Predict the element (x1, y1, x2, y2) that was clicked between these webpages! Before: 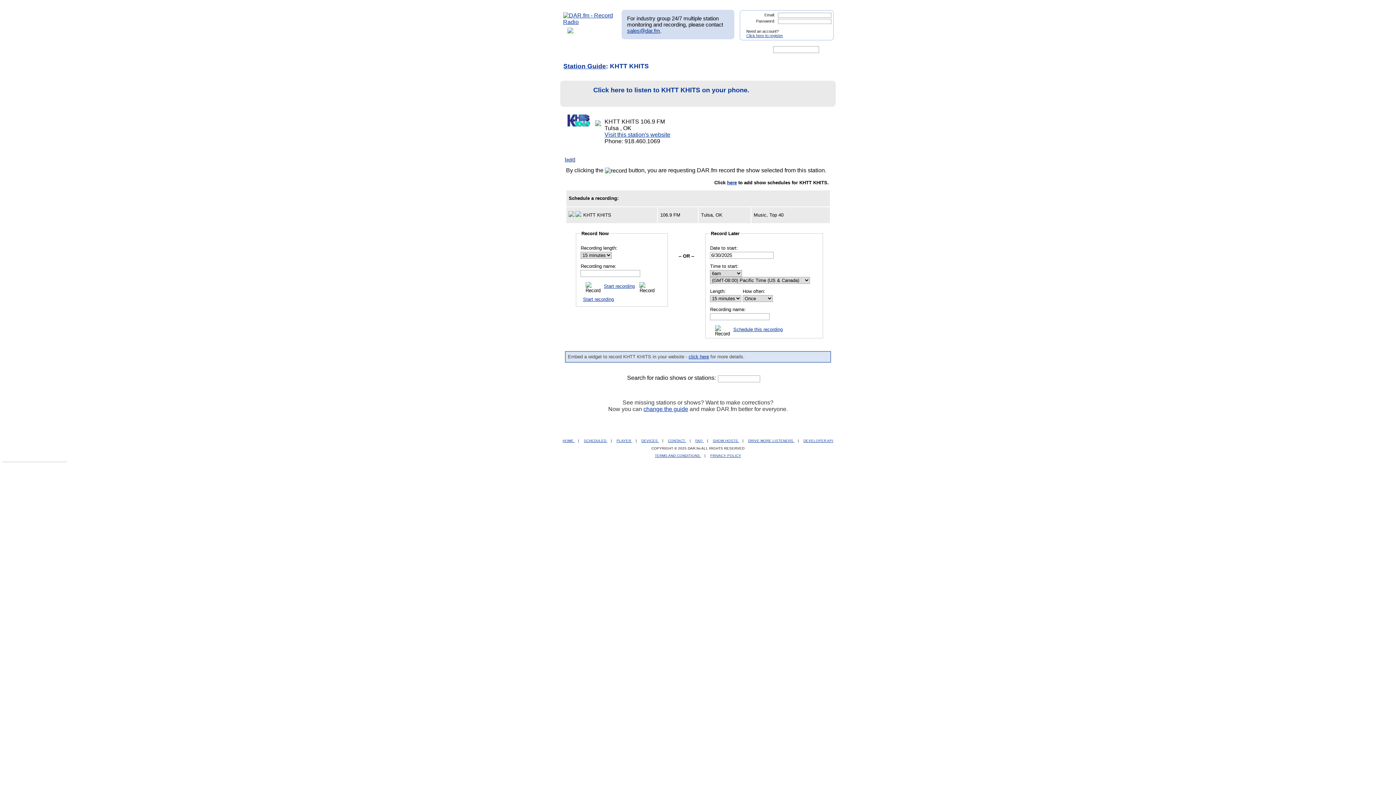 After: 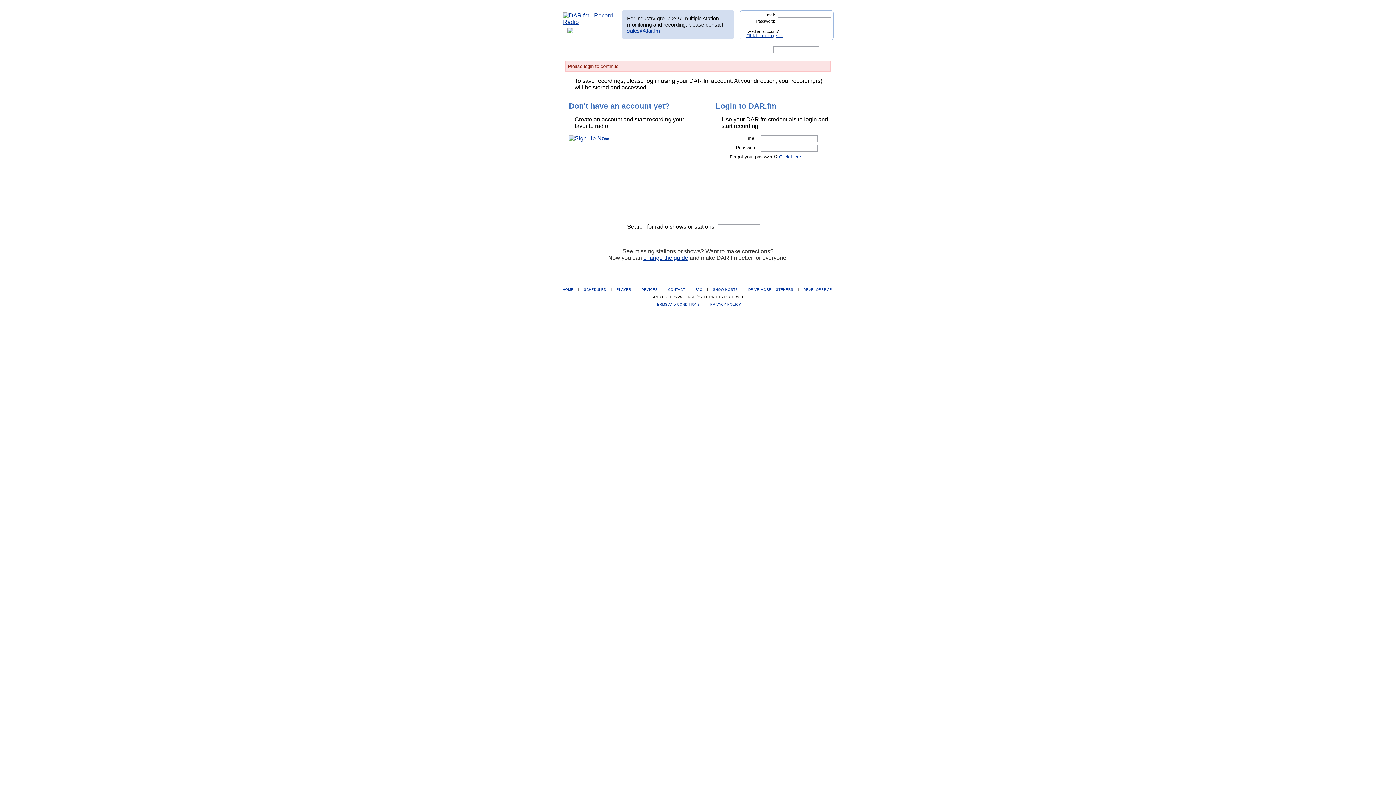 Action: label: edit bbox: (566, 157, 574, 162)